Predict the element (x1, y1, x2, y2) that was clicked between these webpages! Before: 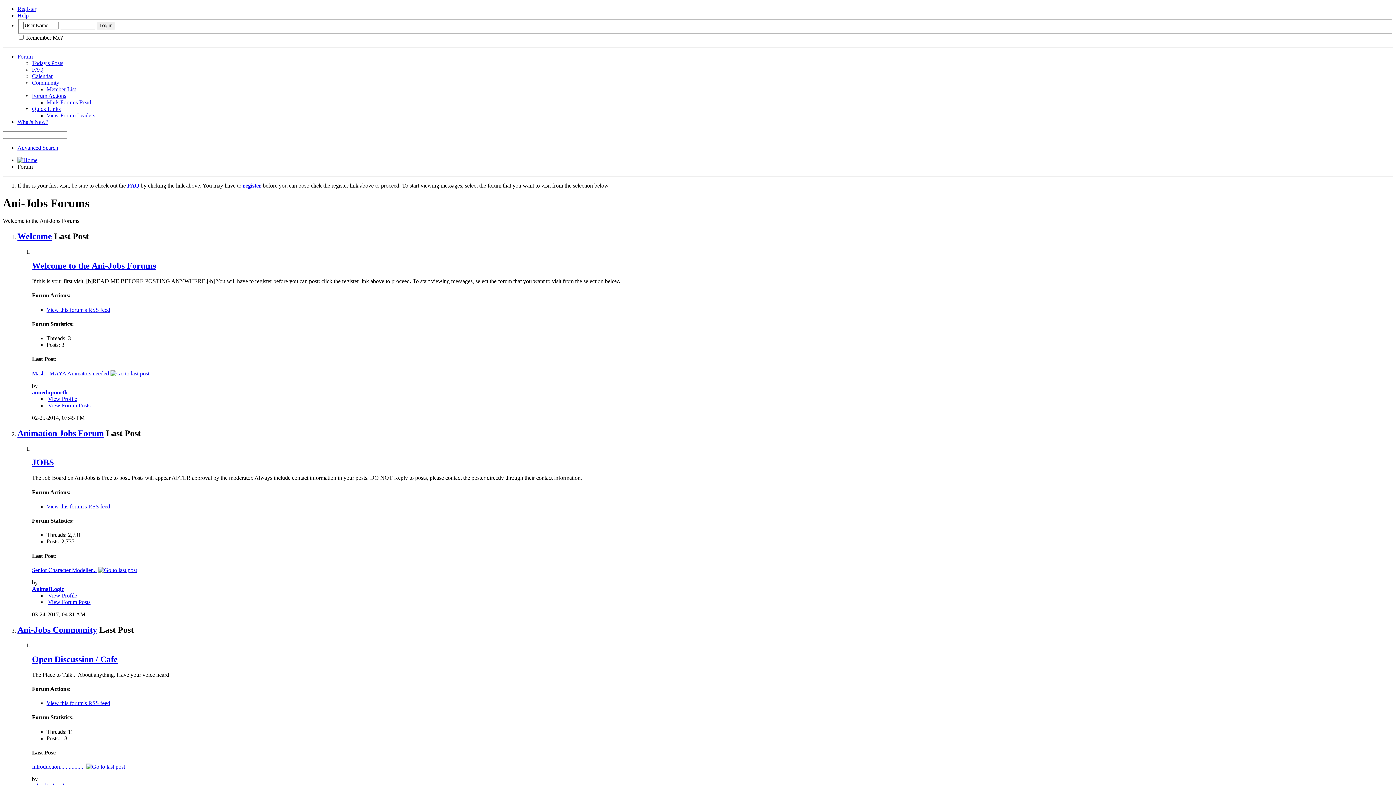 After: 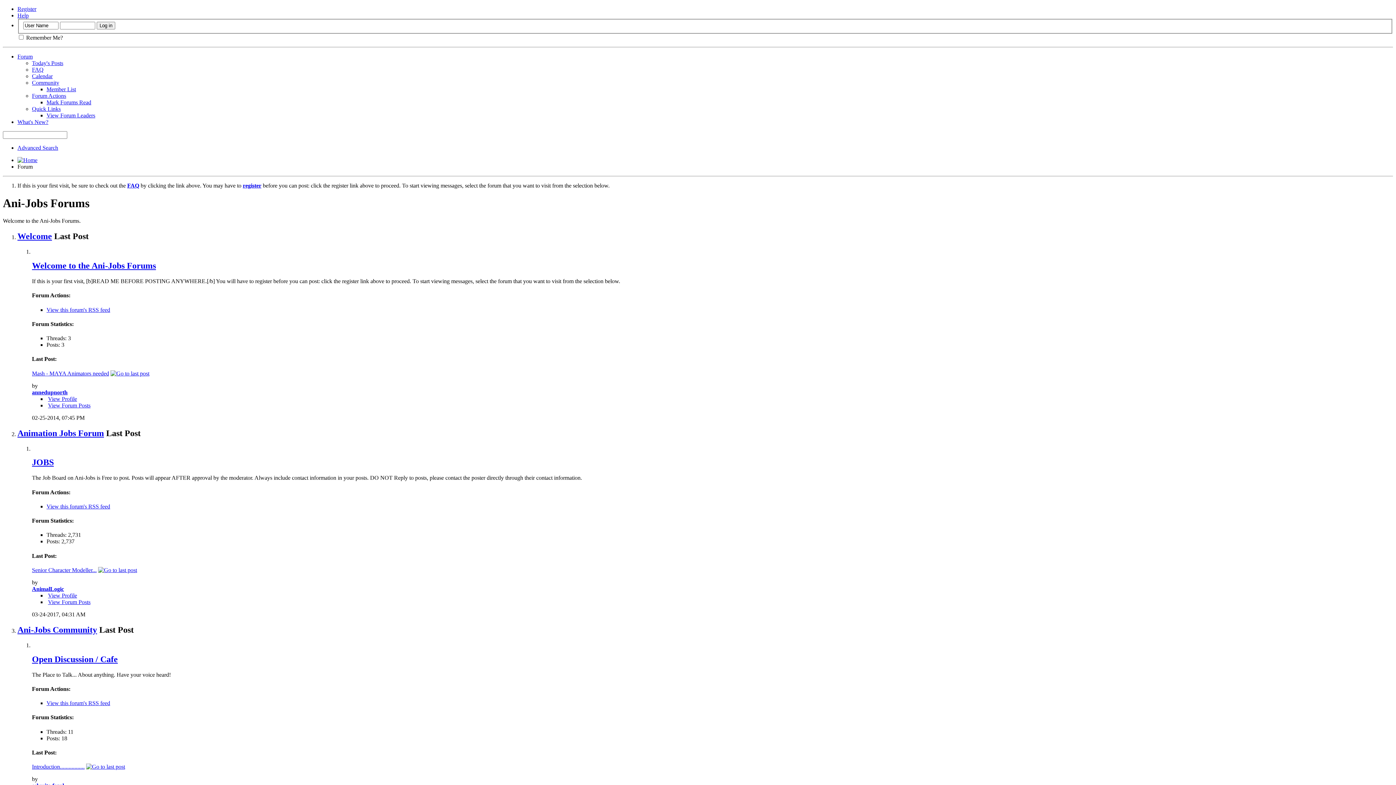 Action: label: Senior Character Modeller... bbox: (32, 567, 96, 573)